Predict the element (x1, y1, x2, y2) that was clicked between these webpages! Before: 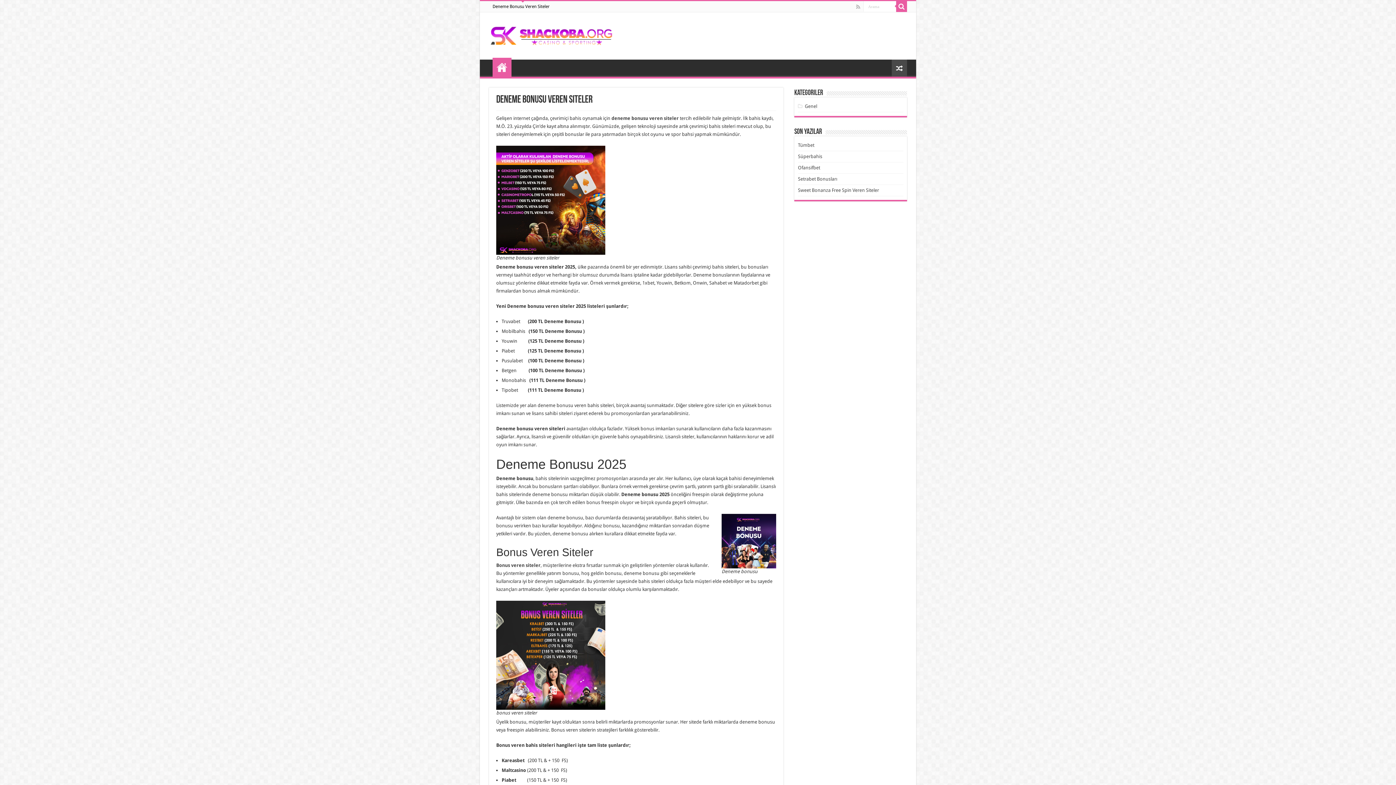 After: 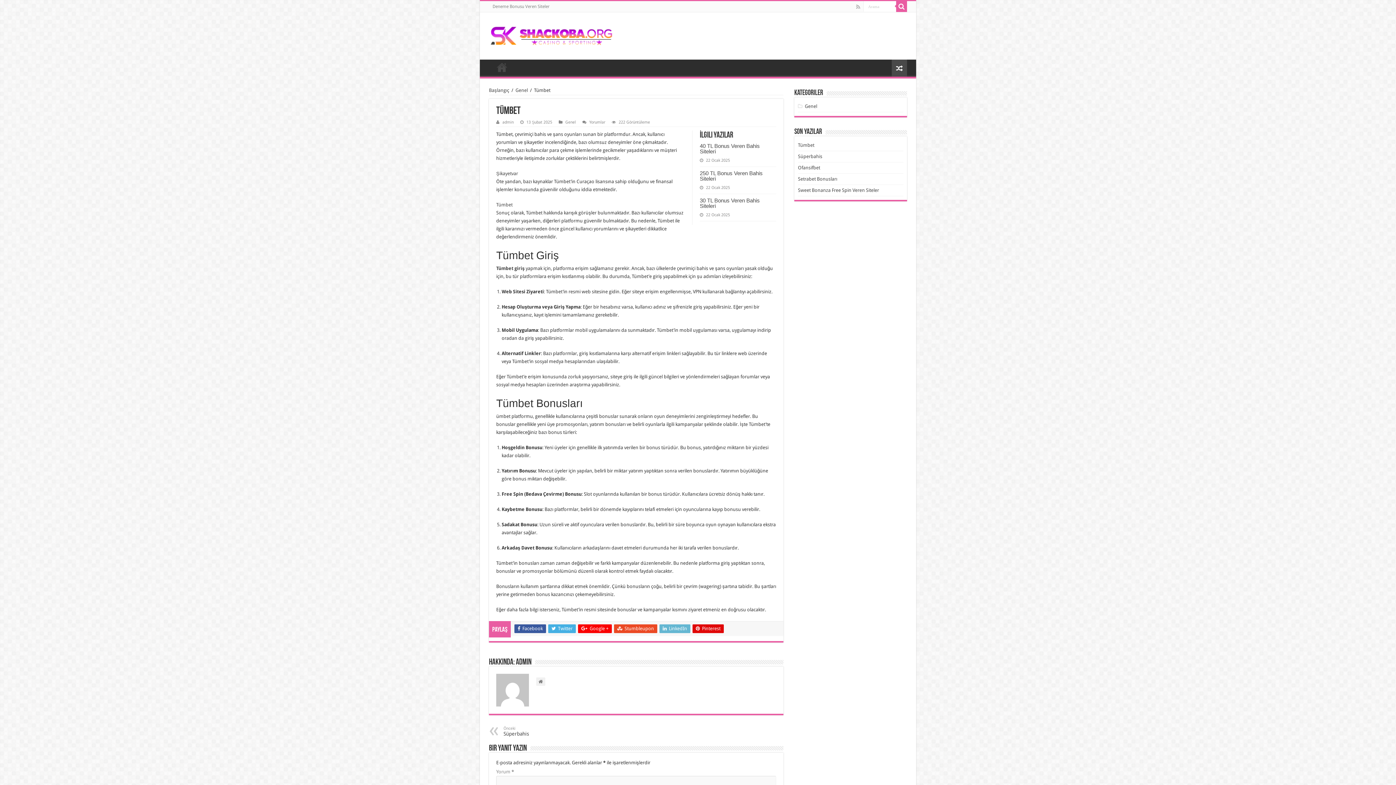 Action: label: Tümbet bbox: (798, 142, 814, 148)